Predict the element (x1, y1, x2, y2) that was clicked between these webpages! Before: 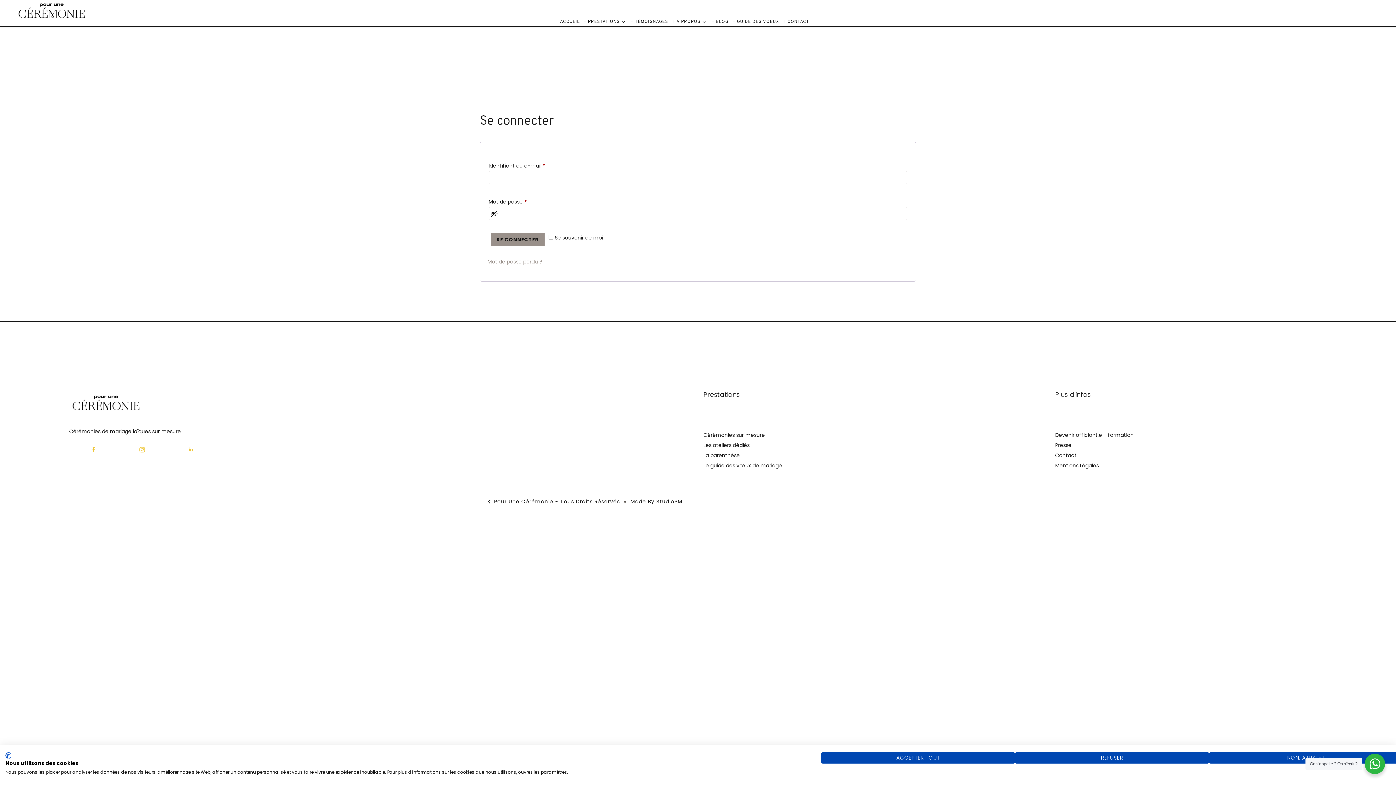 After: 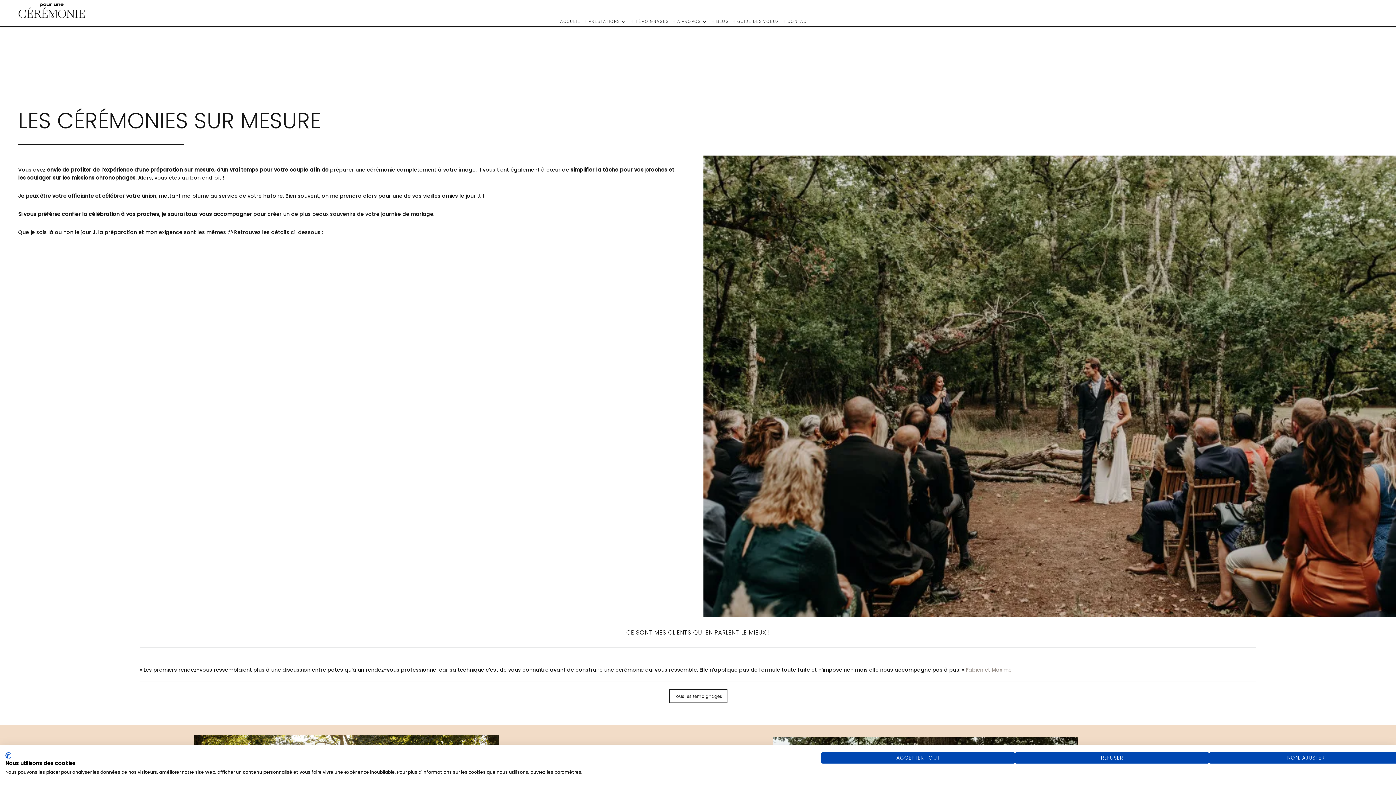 Action: bbox: (703, 431, 765, 438) label: Cérémonies sur mesure